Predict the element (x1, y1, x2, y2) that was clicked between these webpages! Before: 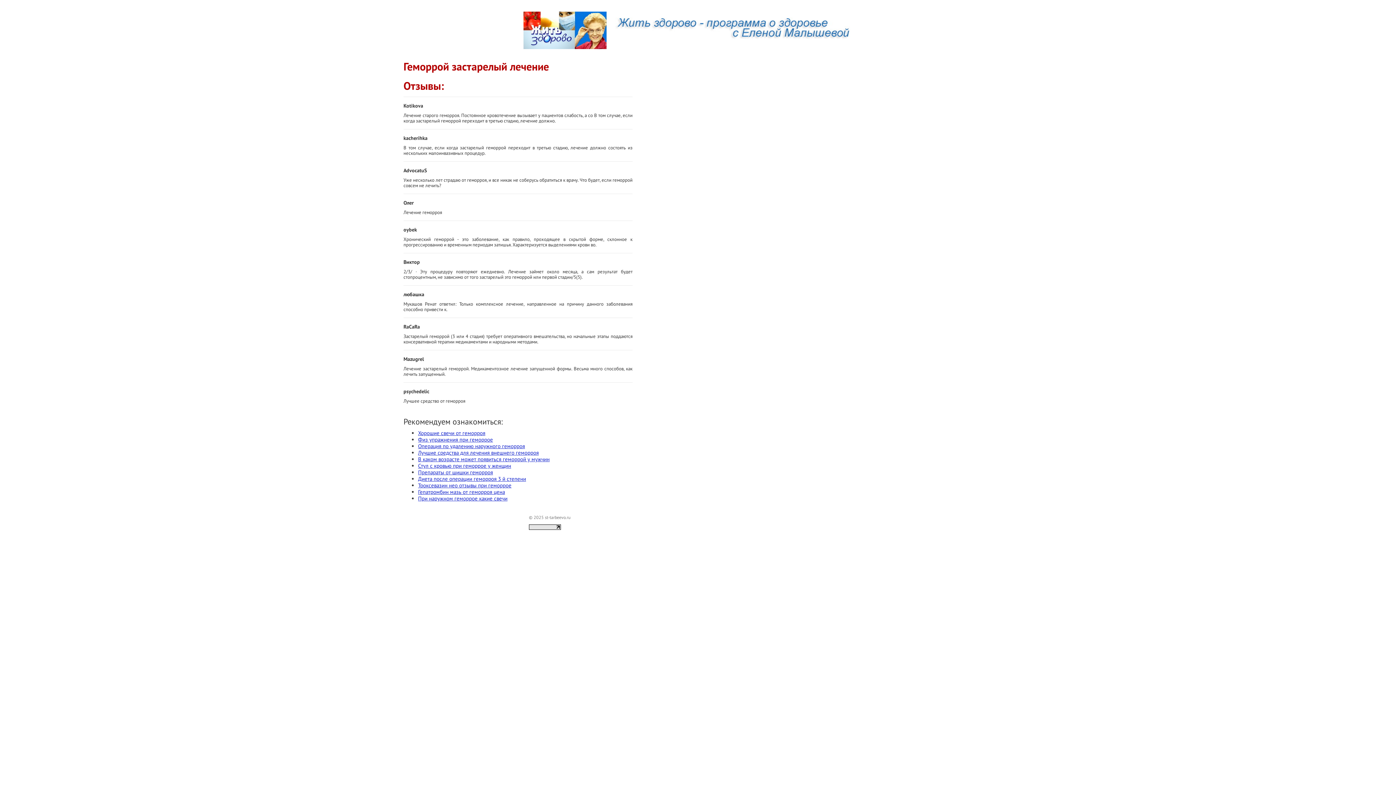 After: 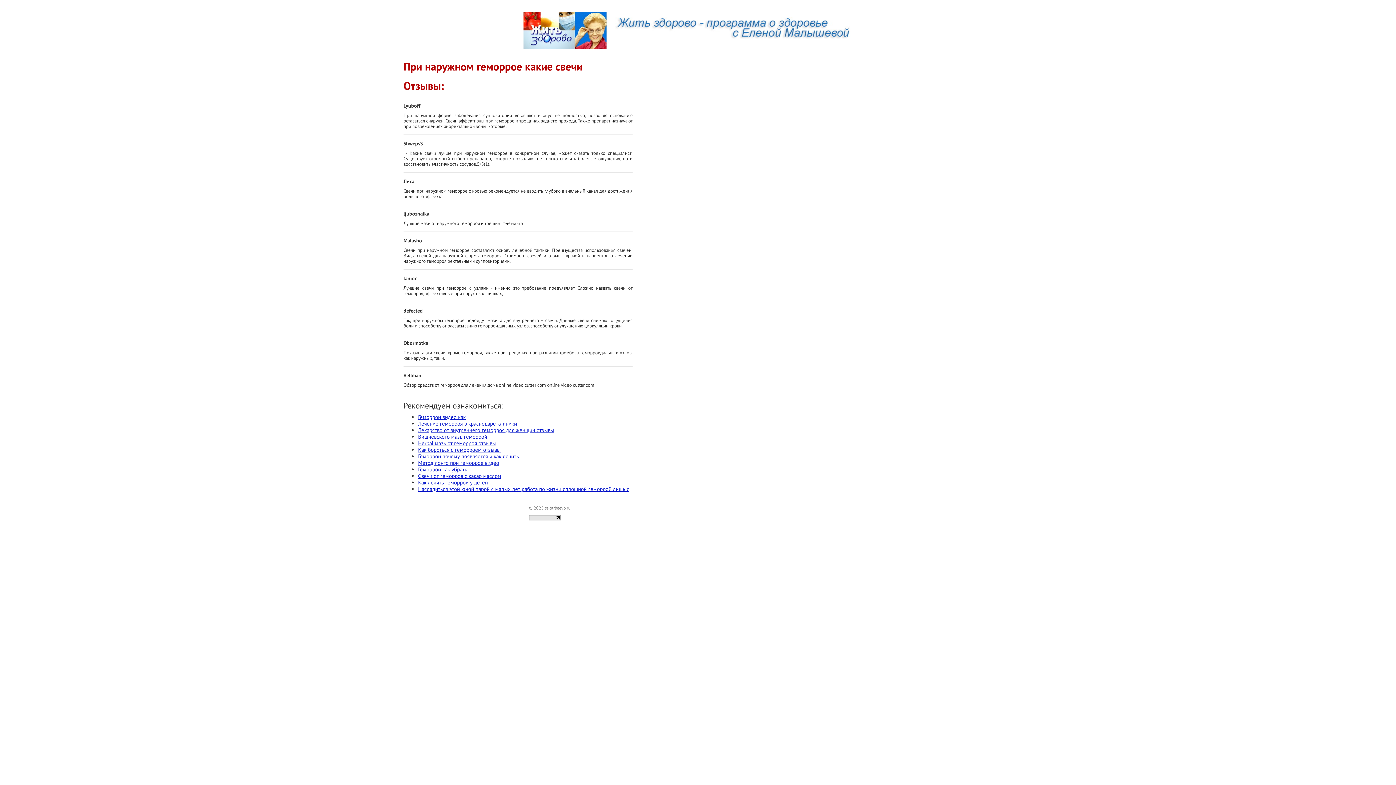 Action: bbox: (418, 495, 507, 502) label: При наружном геморрое какие свечи